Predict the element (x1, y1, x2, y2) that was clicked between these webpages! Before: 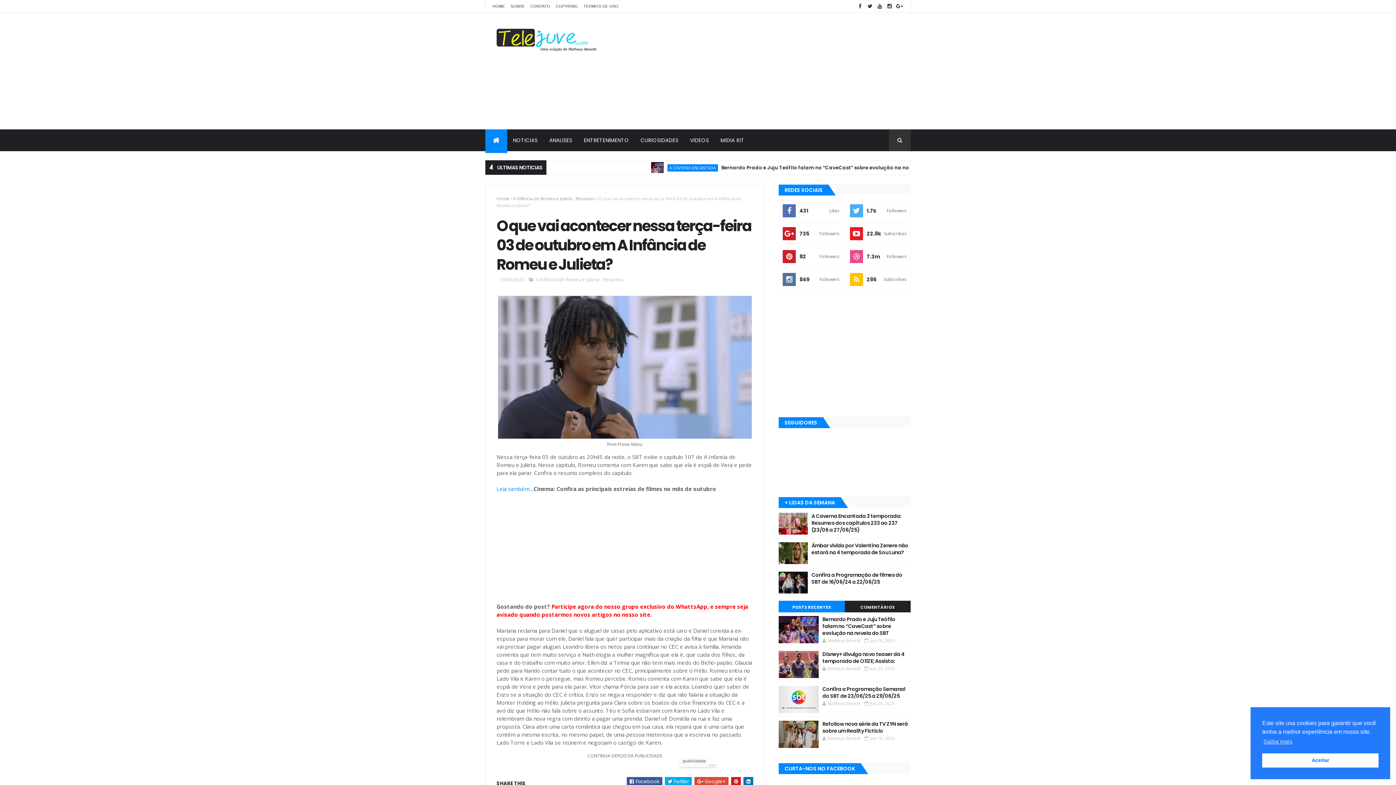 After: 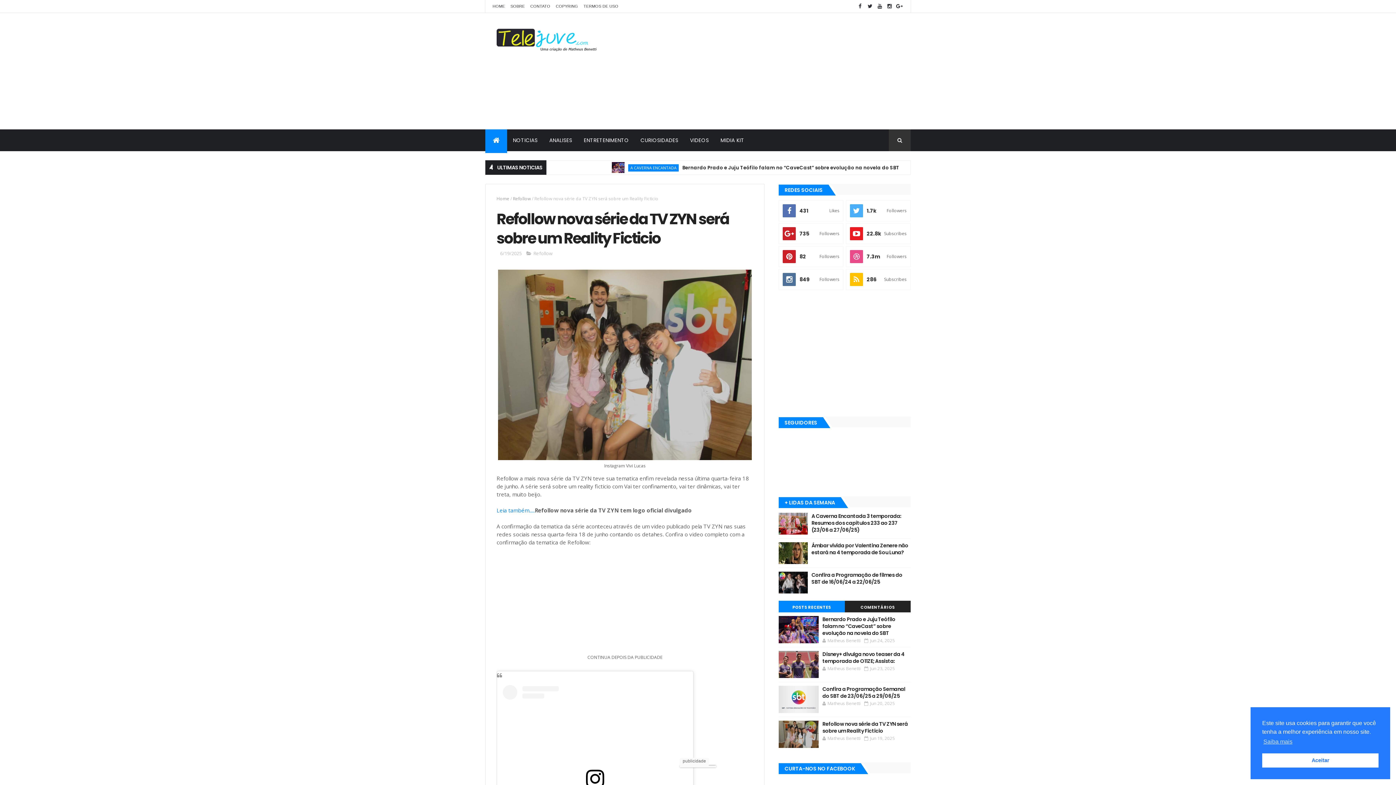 Action: bbox: (779, 721, 819, 748)